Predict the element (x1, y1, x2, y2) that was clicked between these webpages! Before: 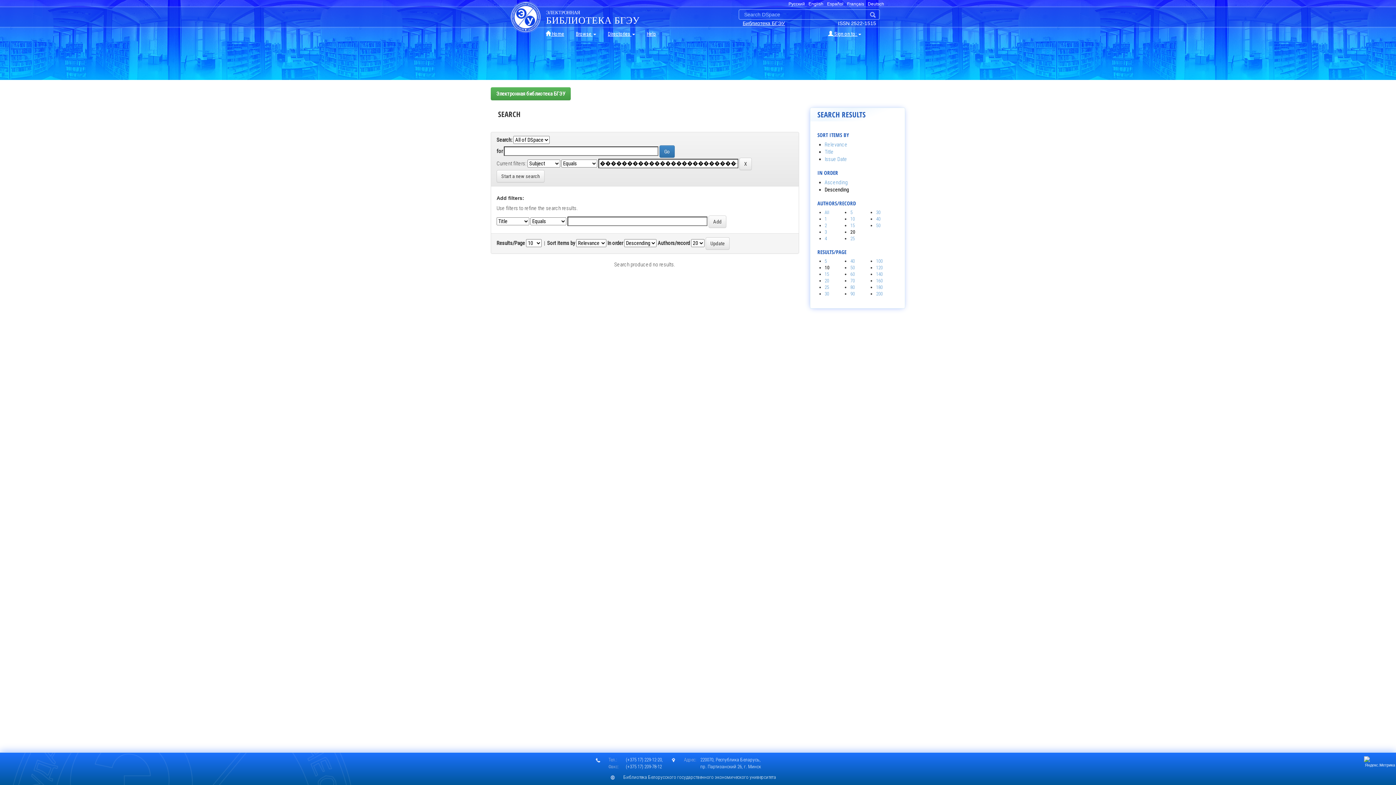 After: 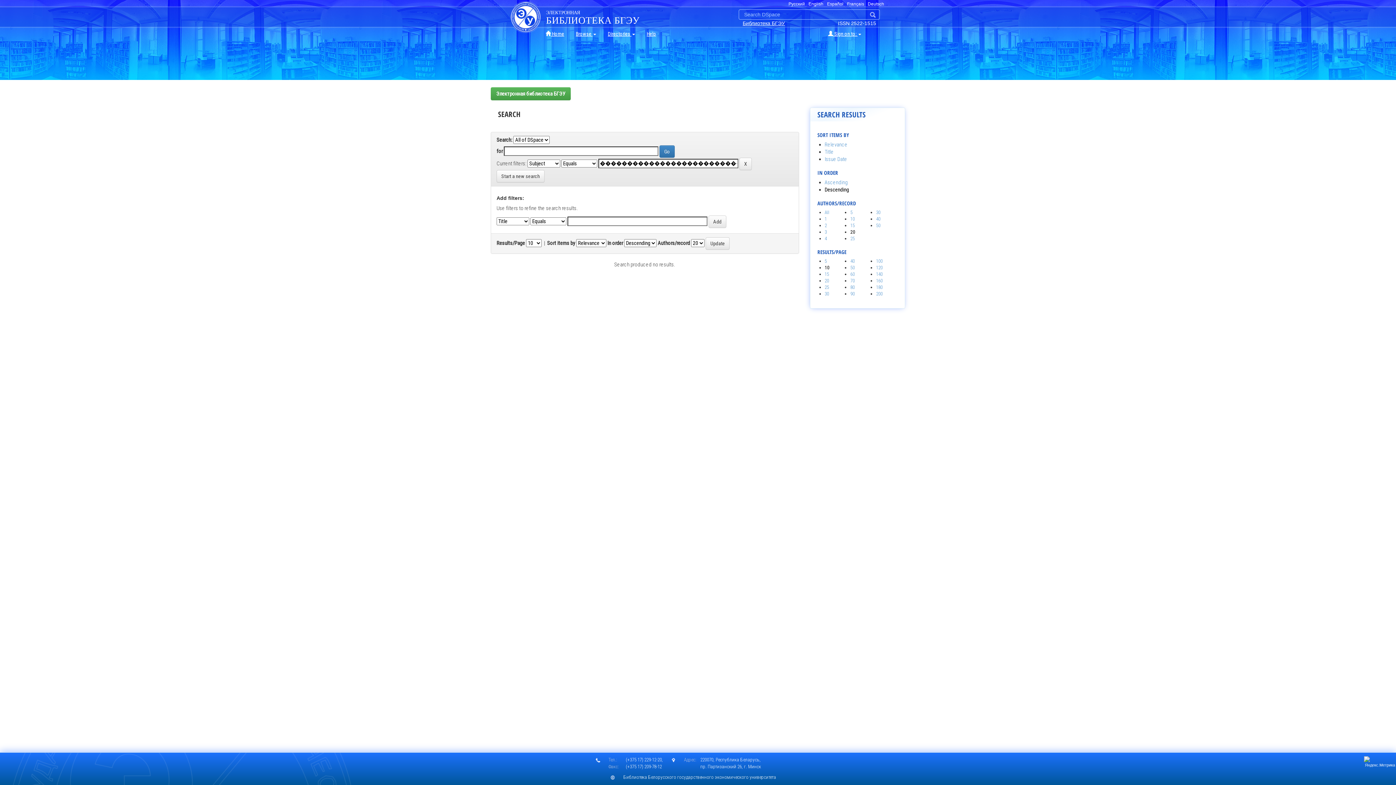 Action: bbox: (824, 141, 847, 148) label: Relevance